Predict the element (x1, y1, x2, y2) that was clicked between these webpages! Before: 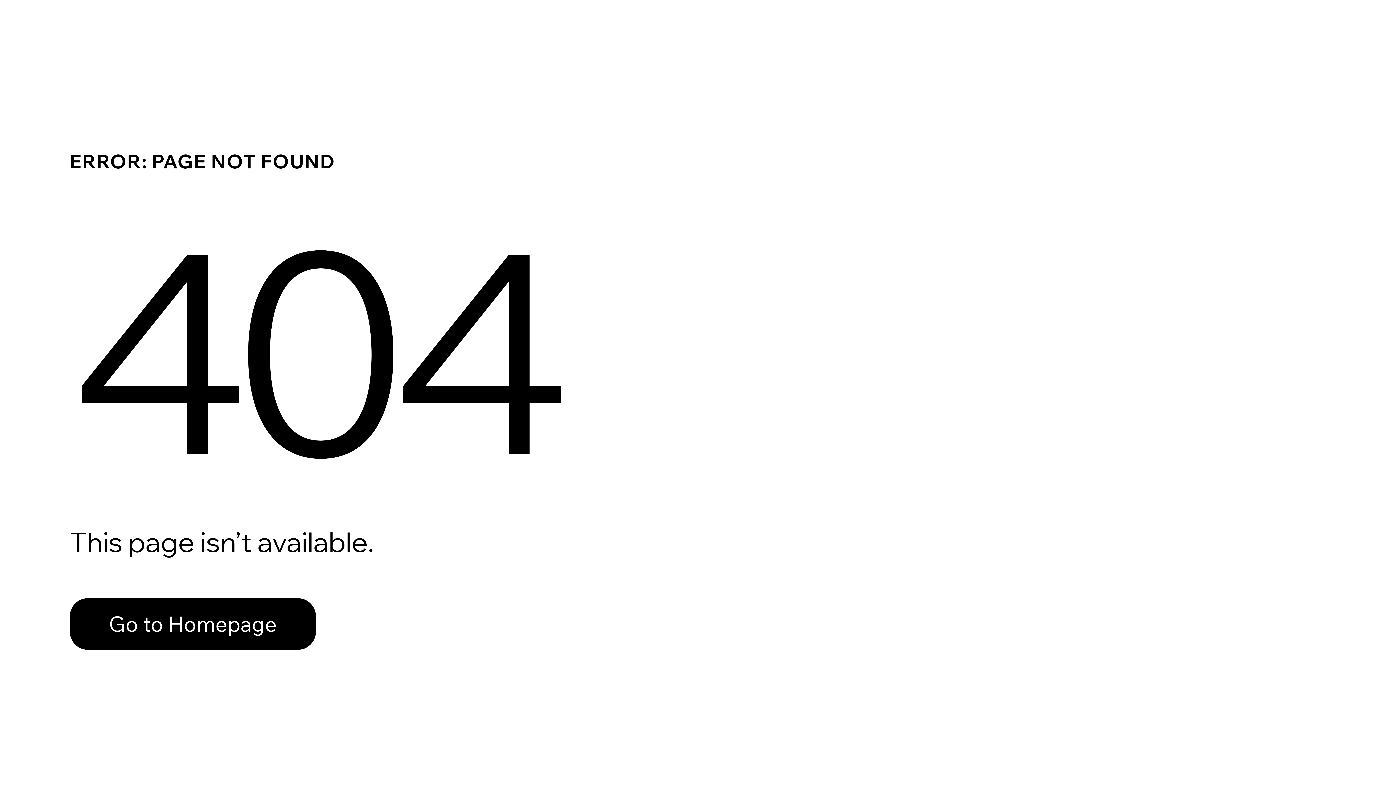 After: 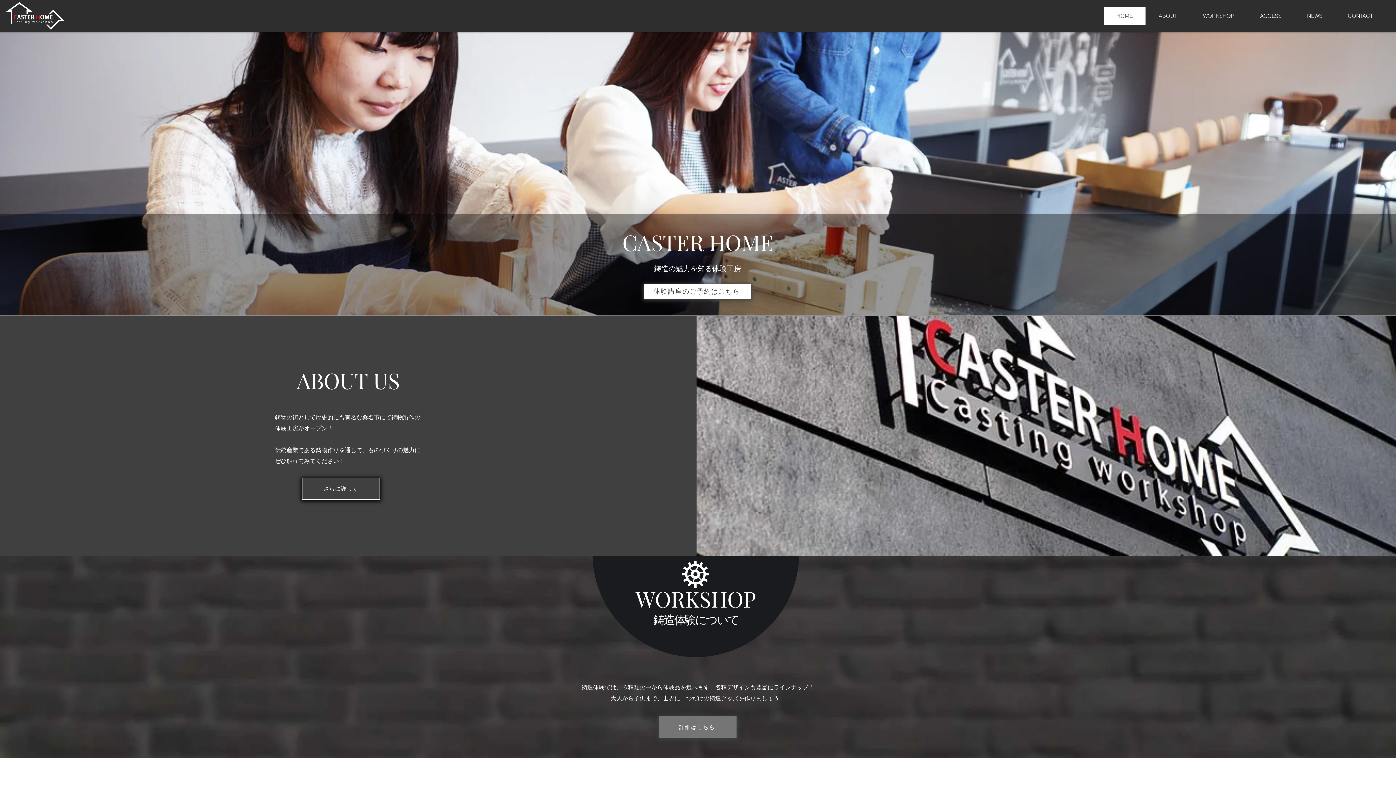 Action: bbox: (69, 582, 768, 659) label: Go to Homepage